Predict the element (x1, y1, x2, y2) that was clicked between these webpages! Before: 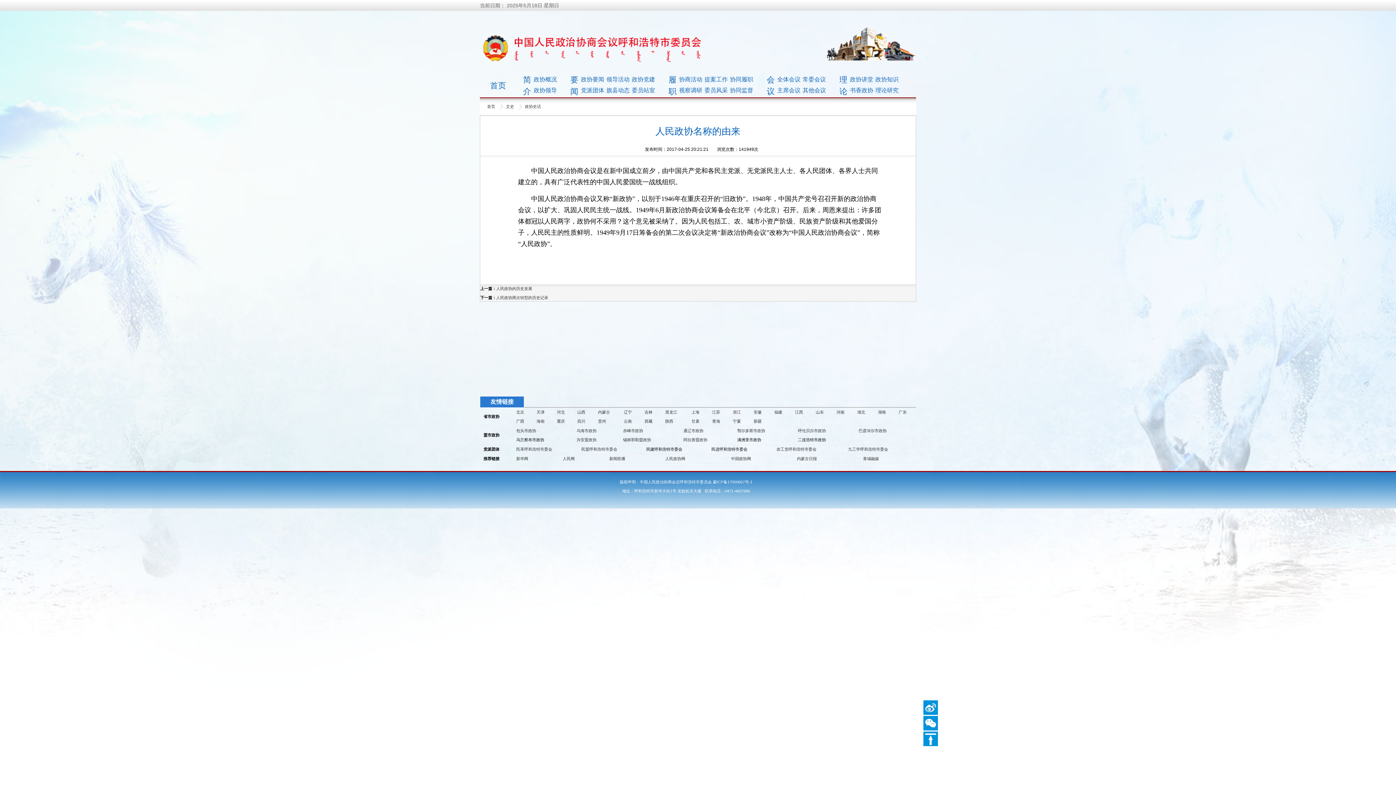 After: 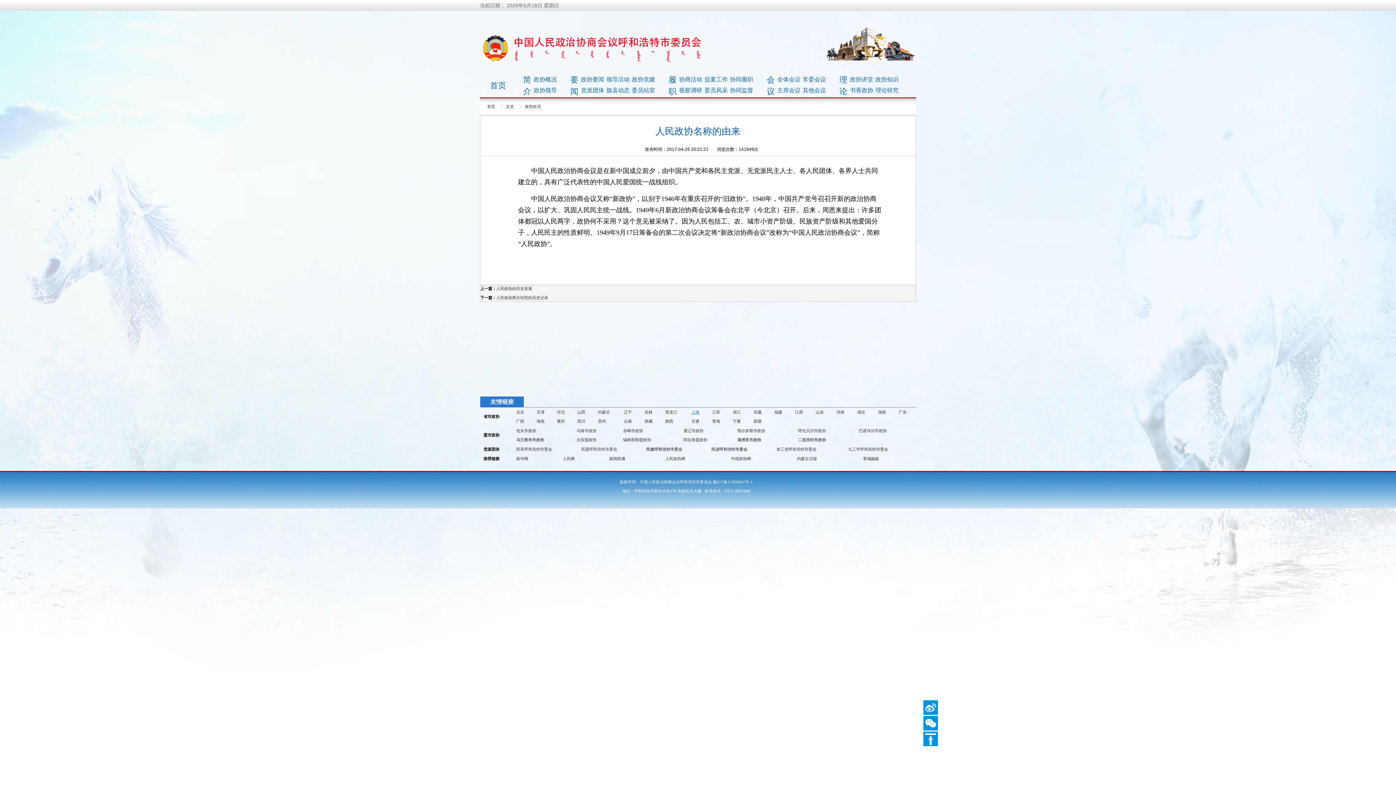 Action: label: 上海 bbox: (691, 410, 699, 414)